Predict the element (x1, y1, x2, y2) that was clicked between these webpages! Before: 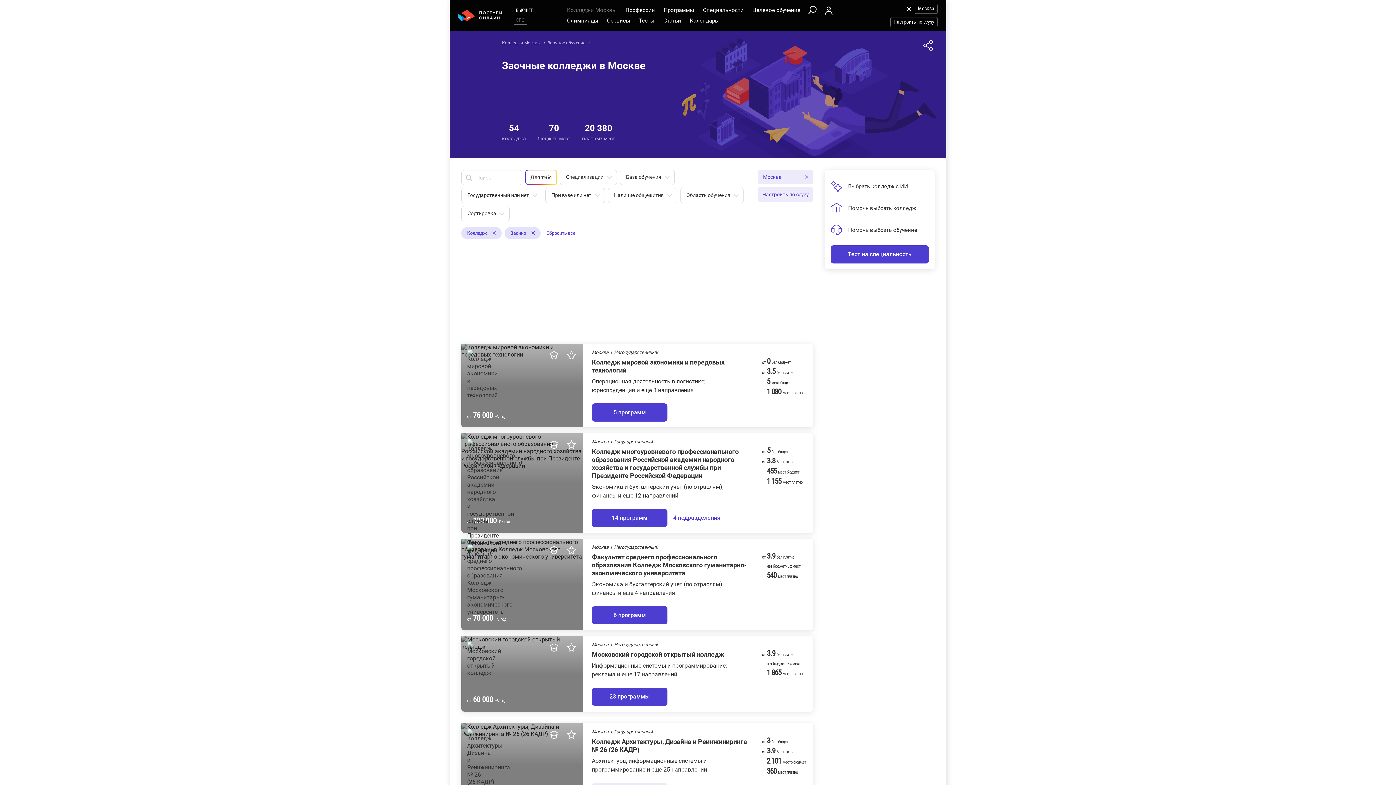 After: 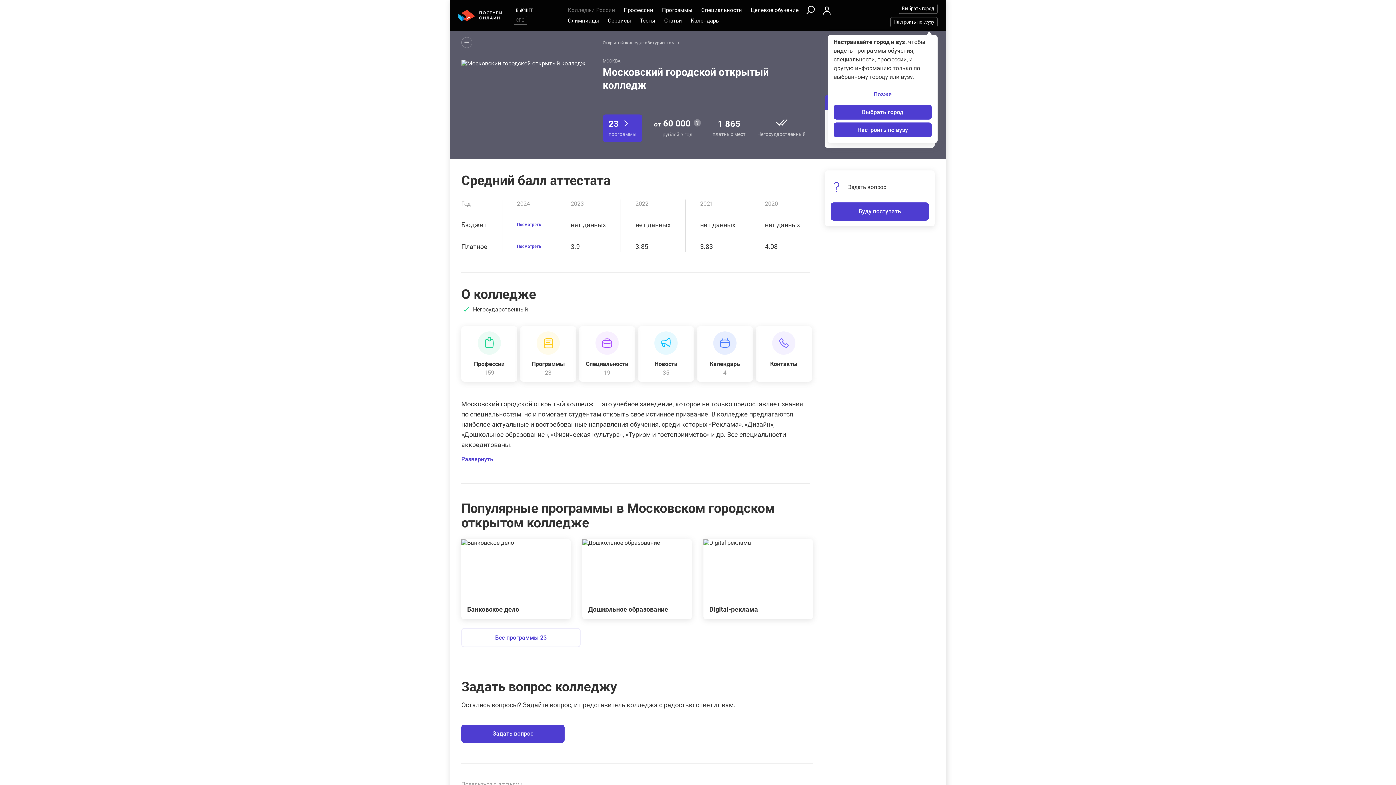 Action: bbox: (461, 636, 583, 711)